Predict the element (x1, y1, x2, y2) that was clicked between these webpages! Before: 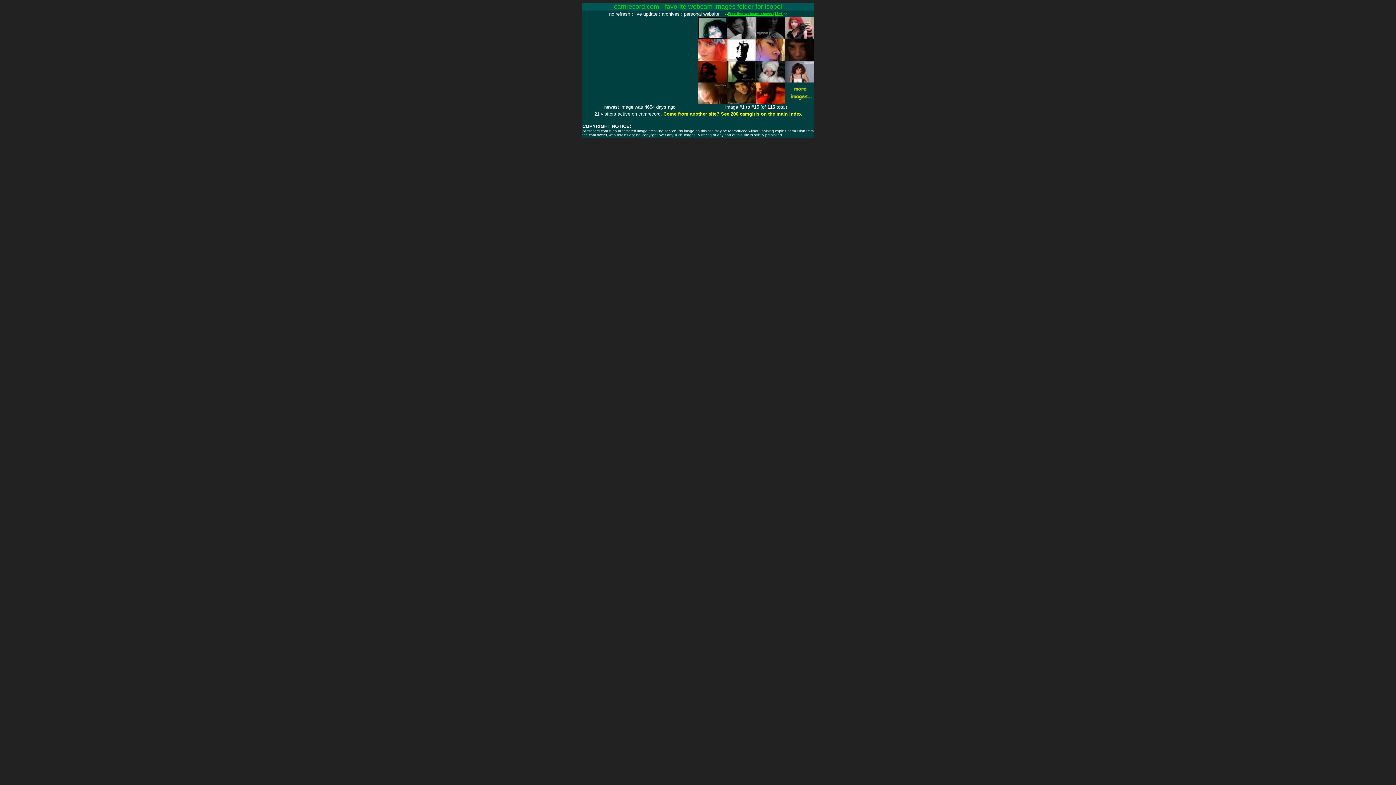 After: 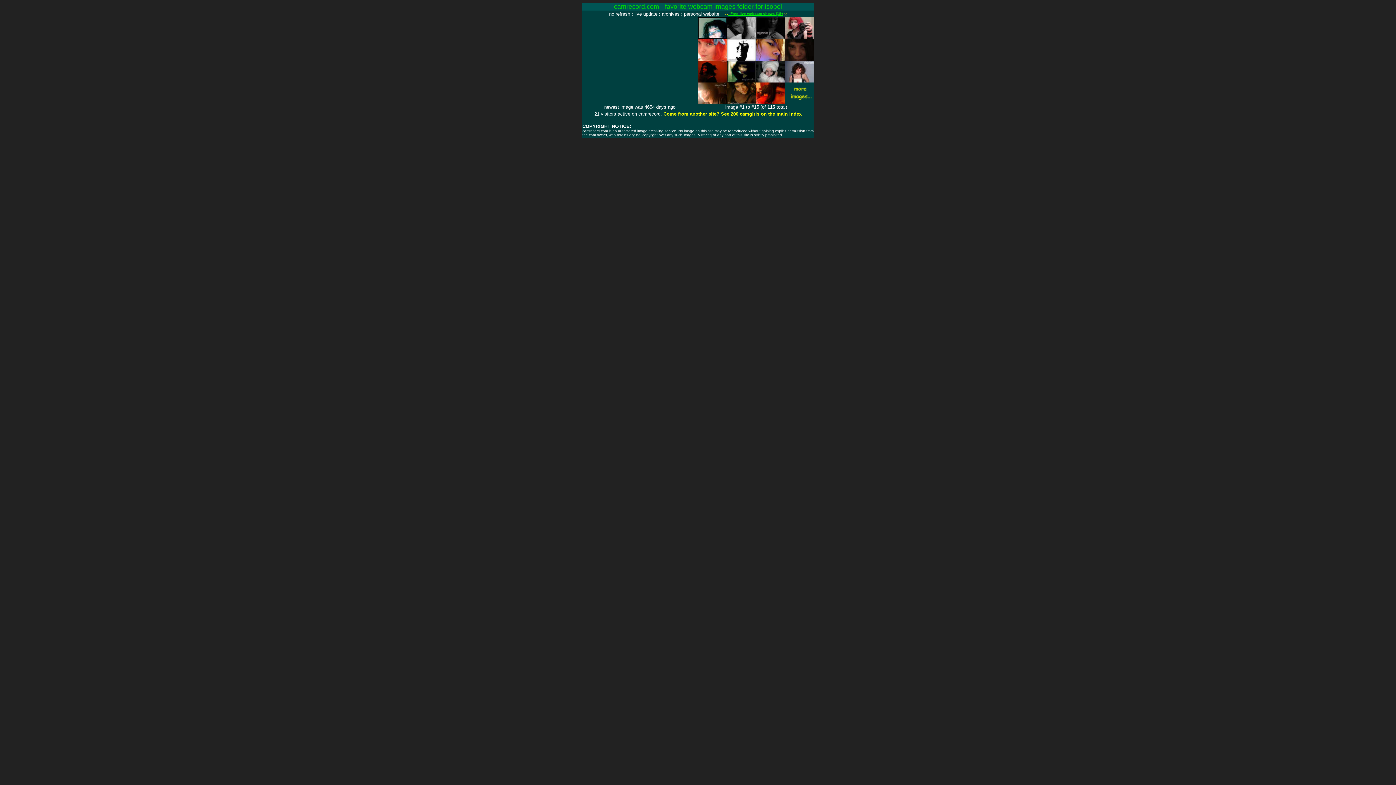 Action: bbox: (698, 55, 727, 61)